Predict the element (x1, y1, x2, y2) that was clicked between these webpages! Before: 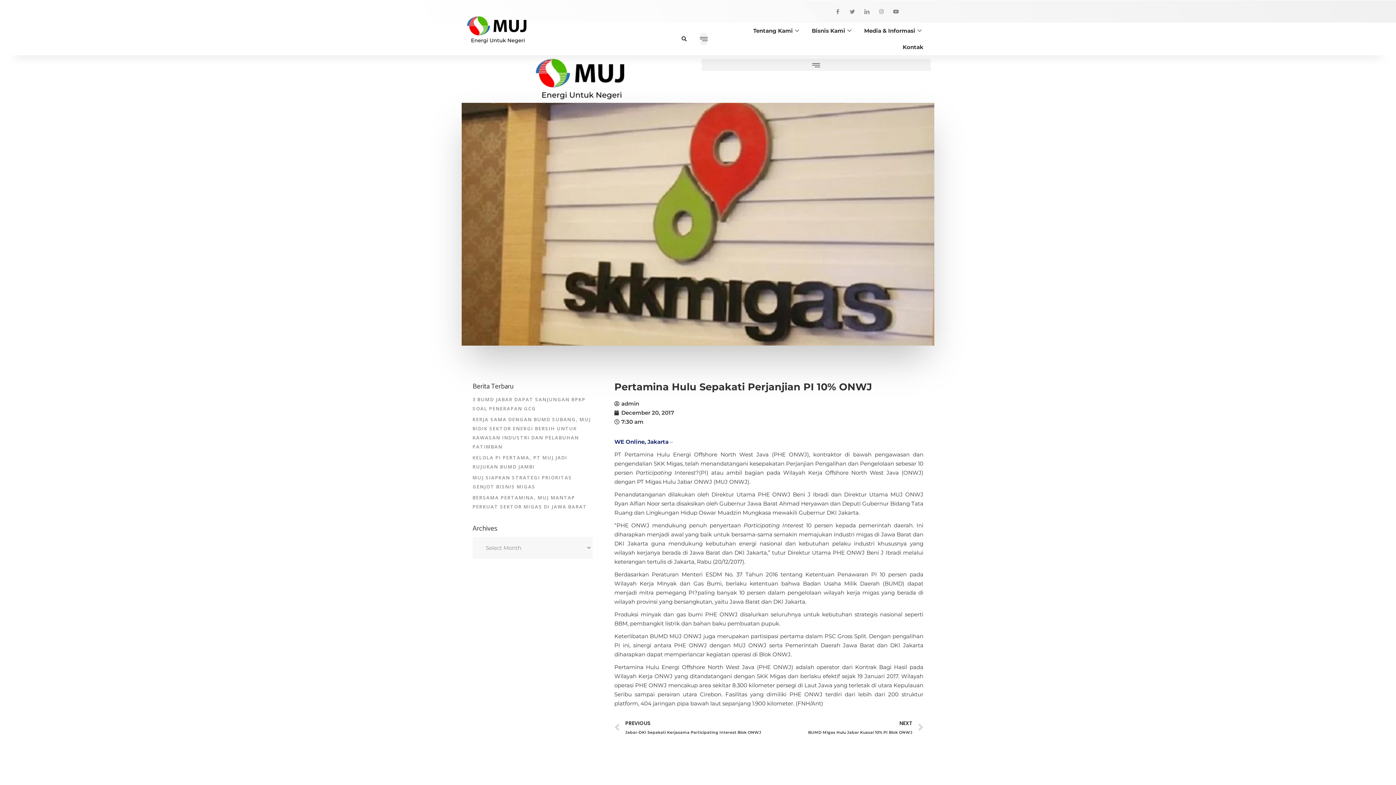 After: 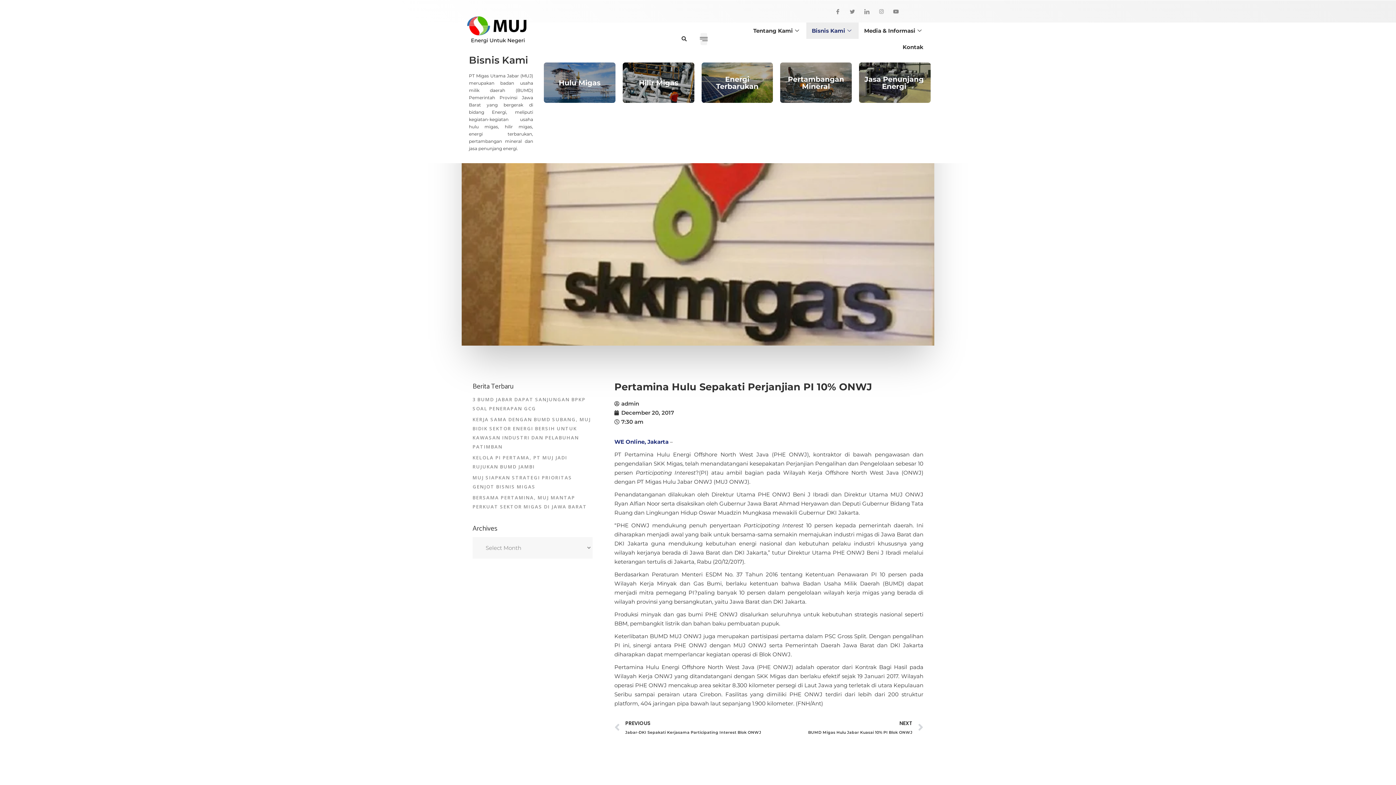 Action: bbox: (806, 22, 858, 38) label: Bisnis Kami